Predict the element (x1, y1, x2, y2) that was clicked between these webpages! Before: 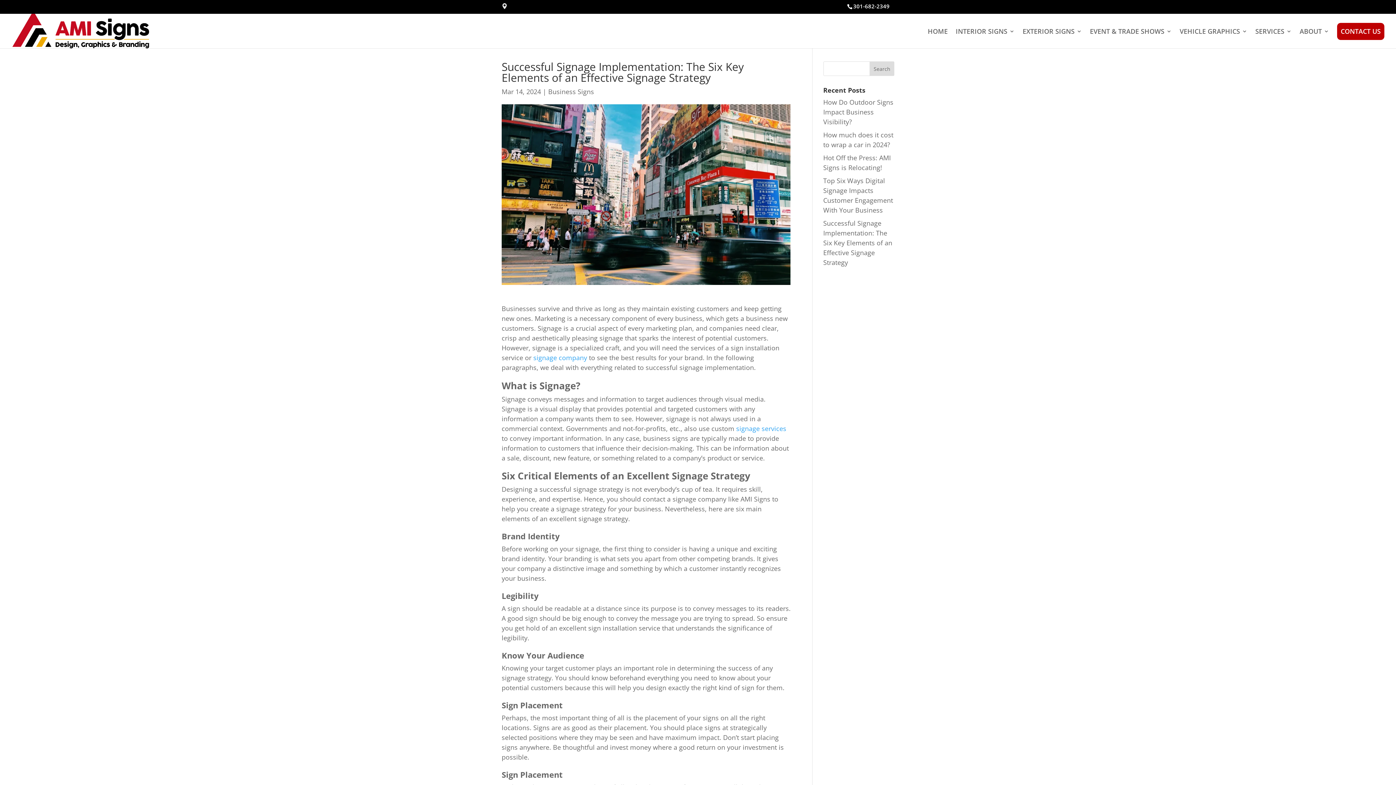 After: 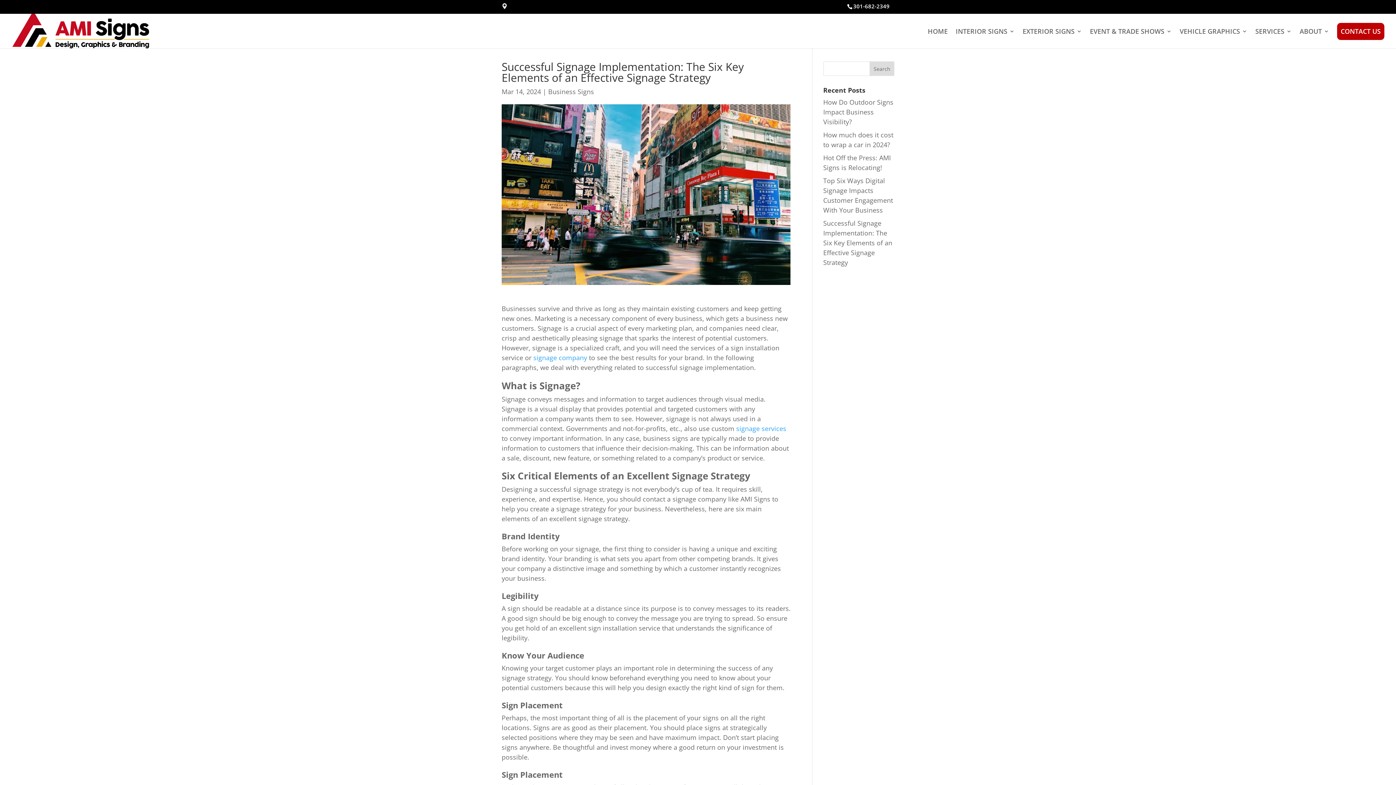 Action: bbox: (823, 218, 892, 266) label: Successful Signage Implementation: The Six Key Elements of an Effective Signage Strategy